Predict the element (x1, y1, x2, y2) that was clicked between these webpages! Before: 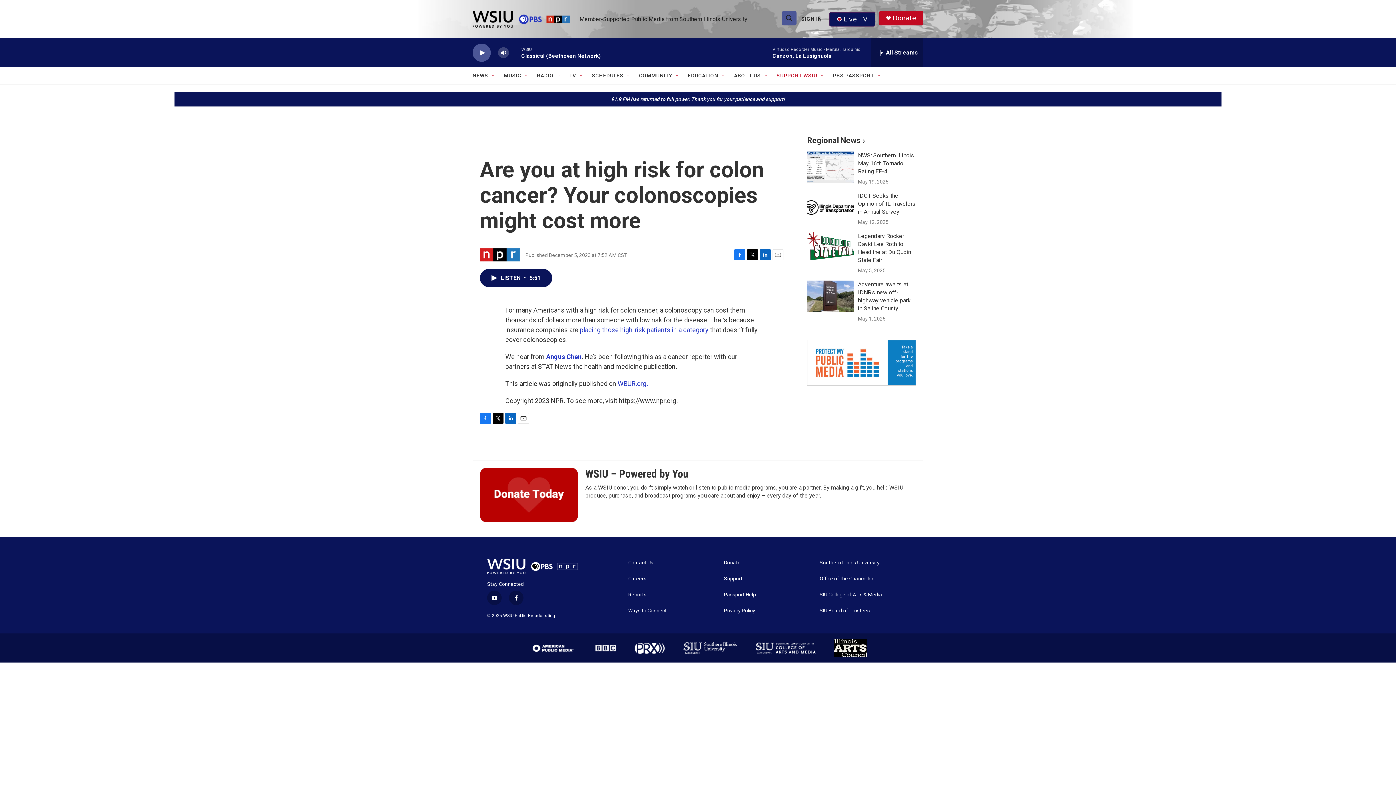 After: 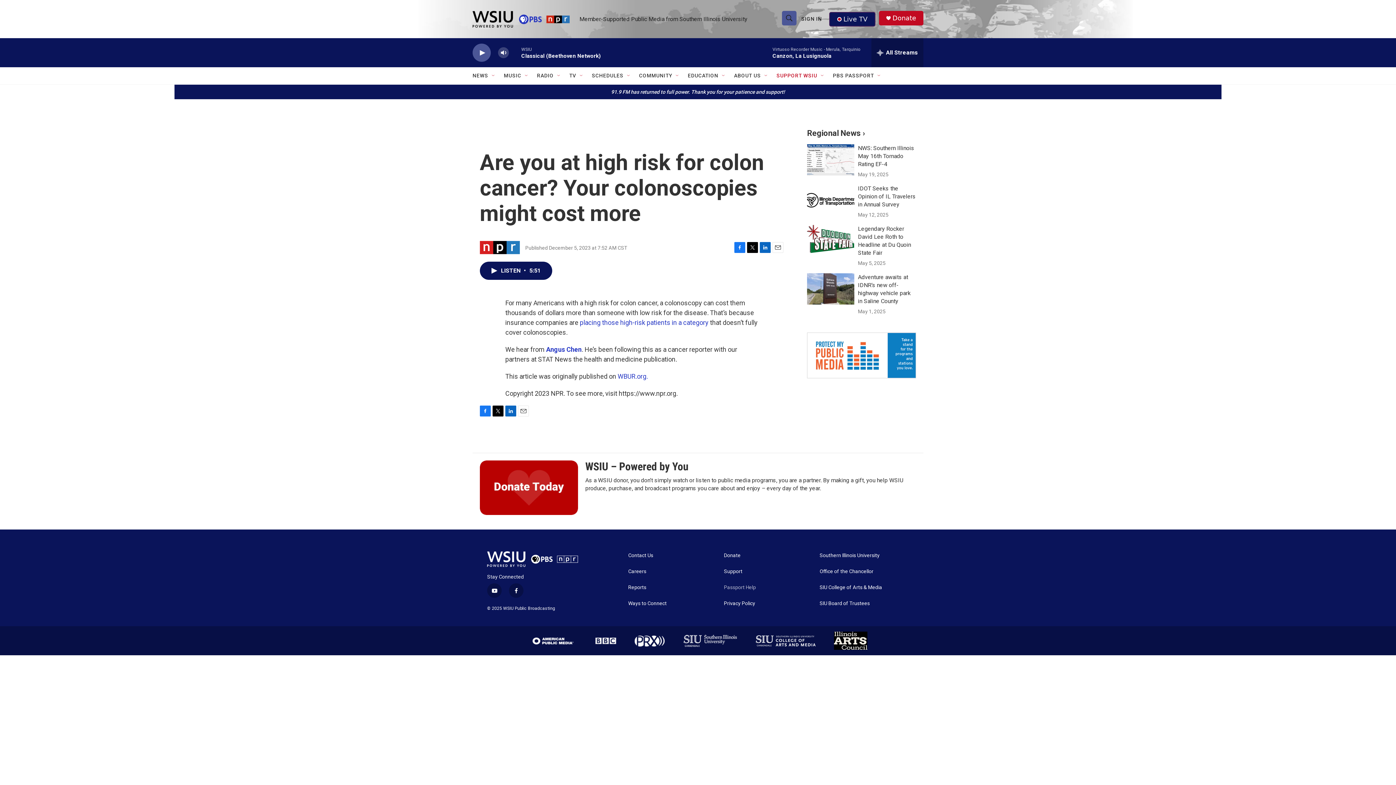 Action: bbox: (724, 592, 813, 597) label: Passport Help